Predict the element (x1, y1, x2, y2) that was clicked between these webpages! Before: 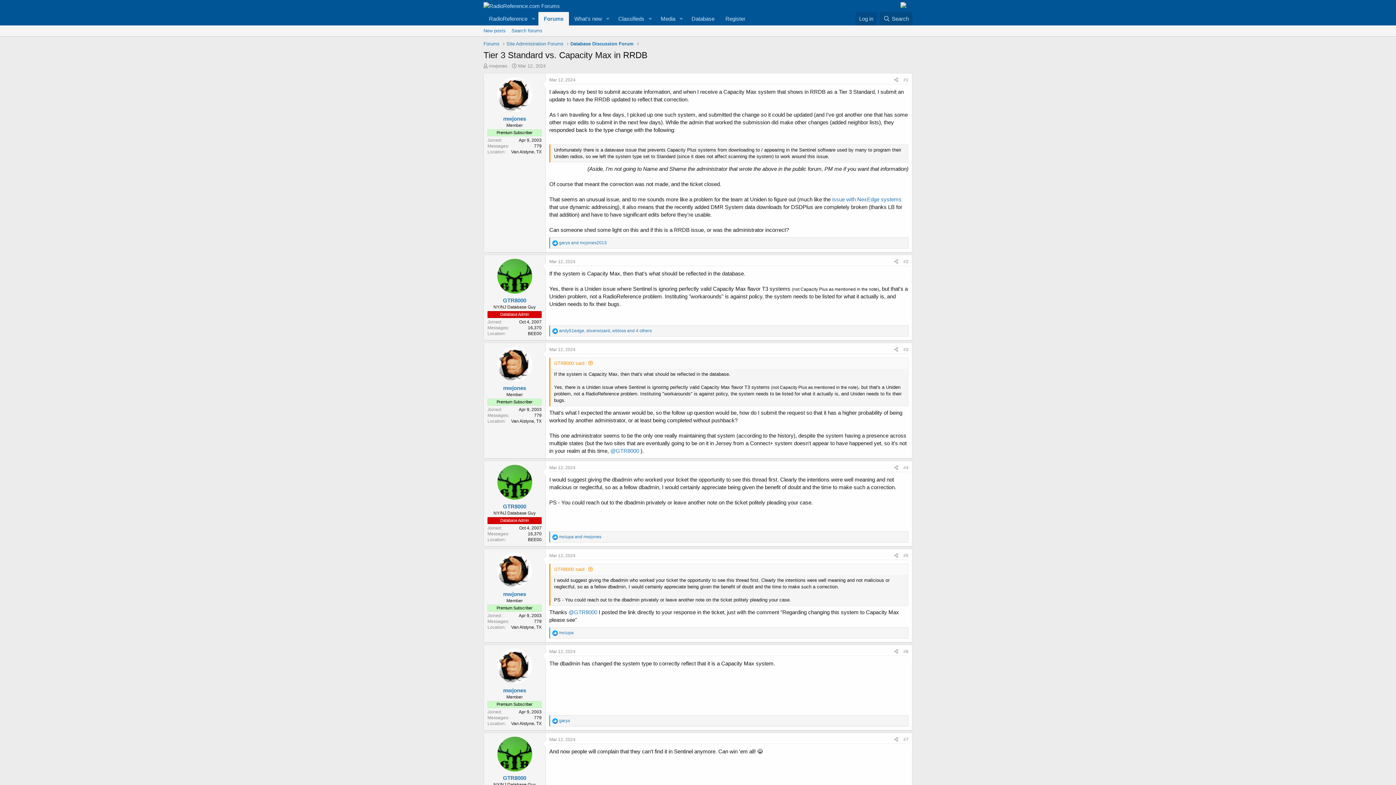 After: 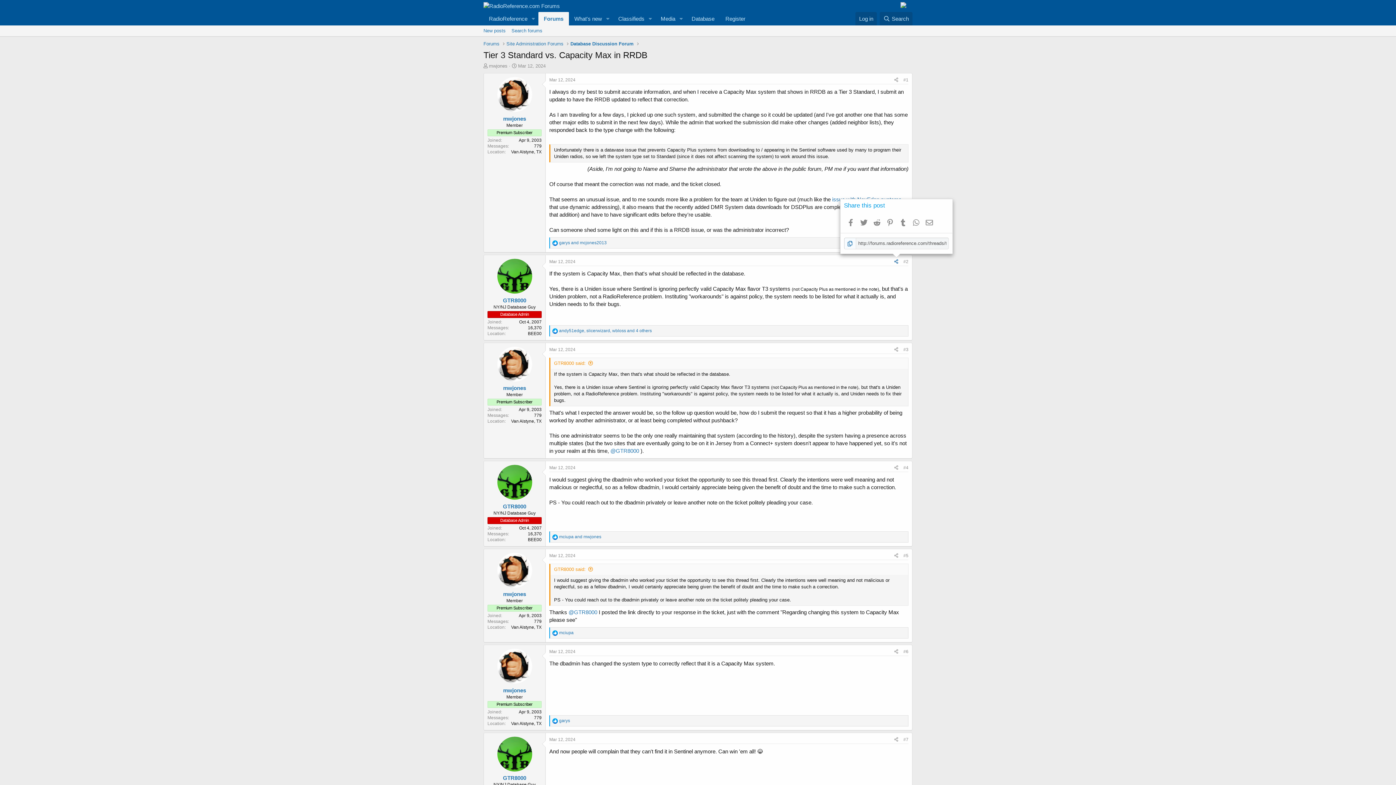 Action: bbox: (892, 257, 901, 265) label: Share